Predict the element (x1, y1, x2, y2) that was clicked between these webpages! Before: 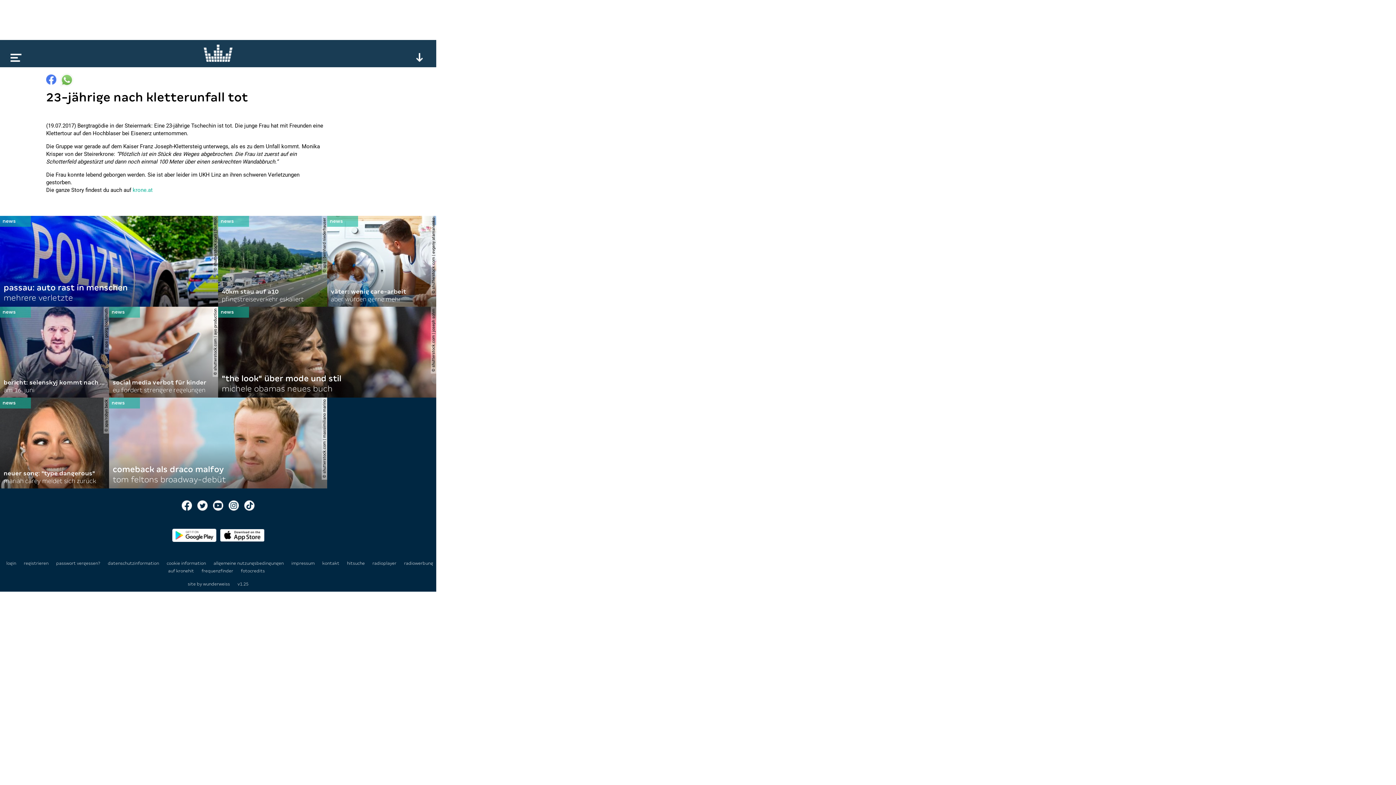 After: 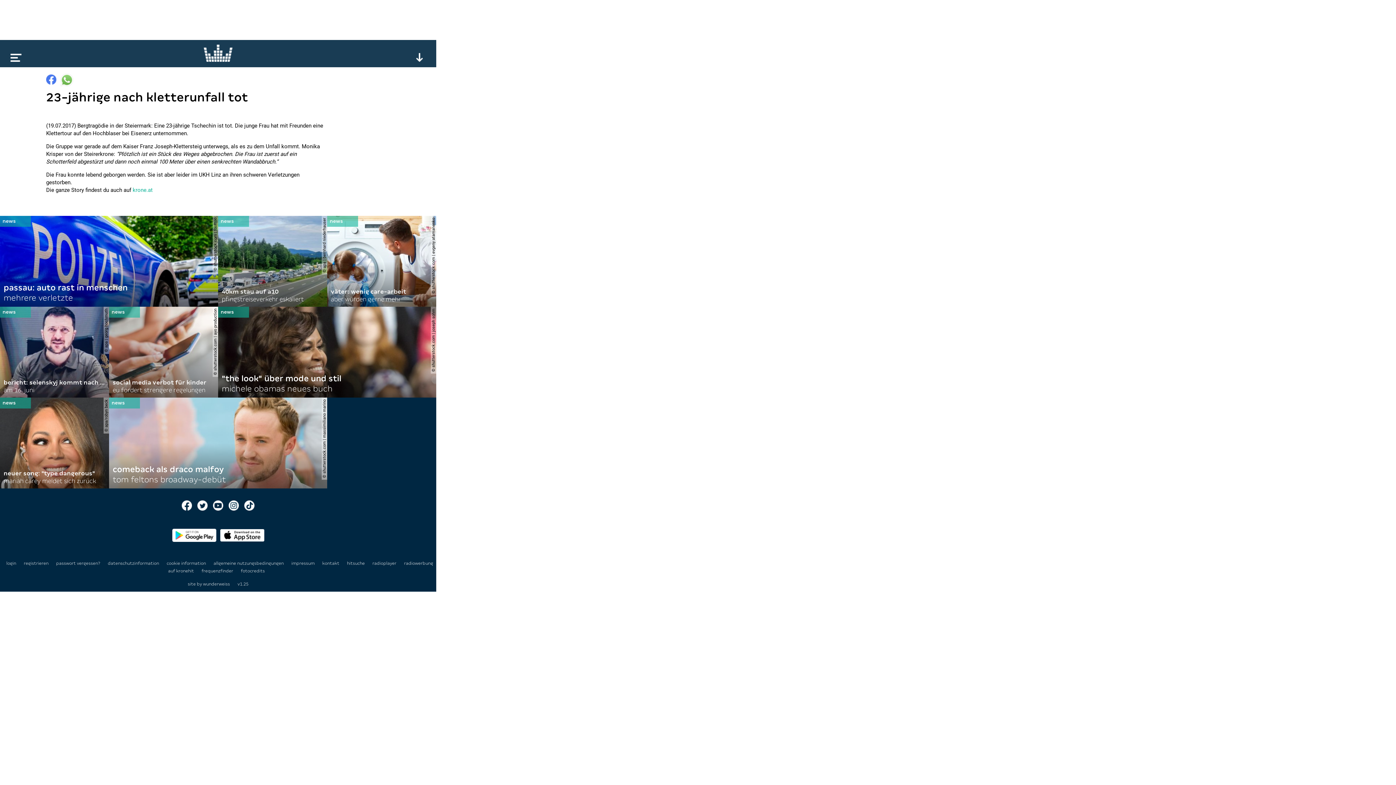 Action: label: radioplayer  bbox: (372, 561, 397, 566)